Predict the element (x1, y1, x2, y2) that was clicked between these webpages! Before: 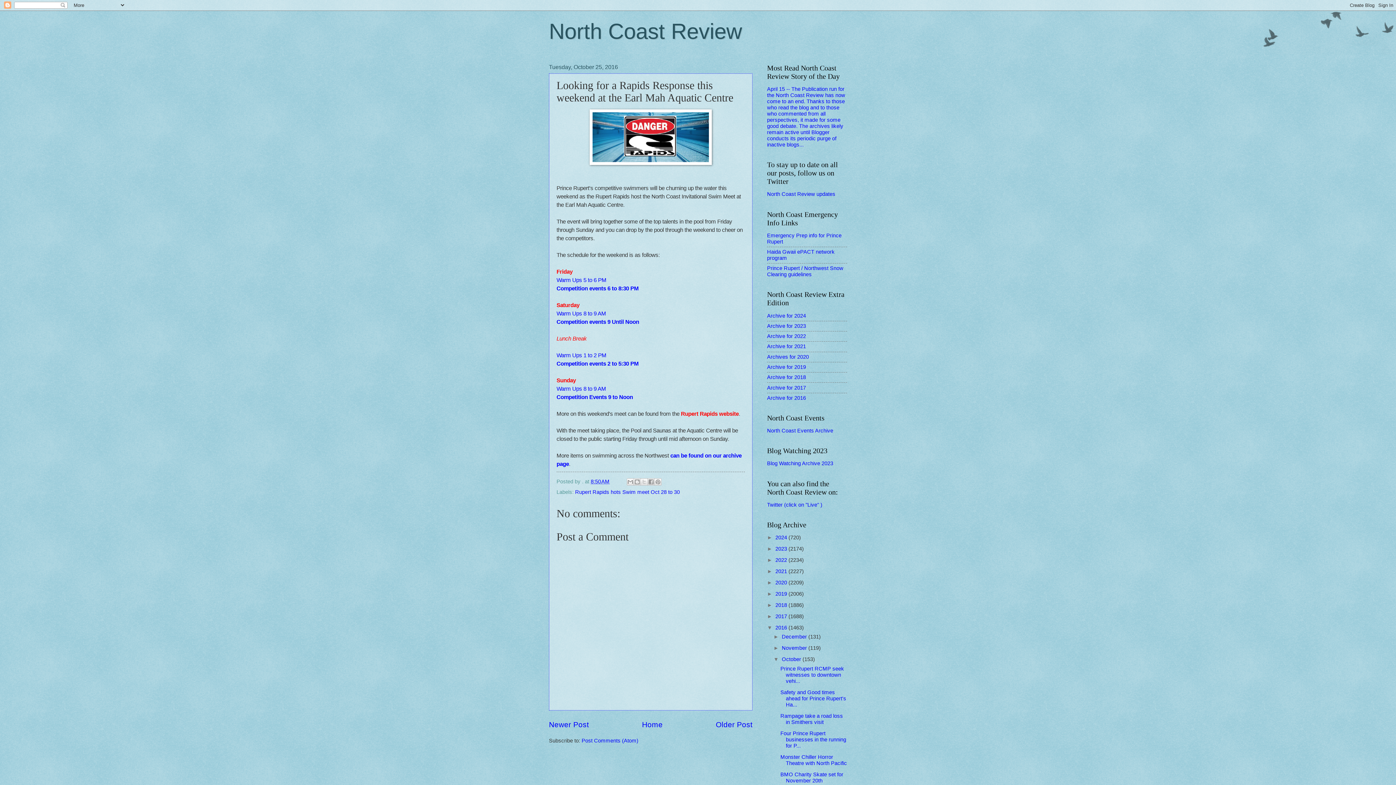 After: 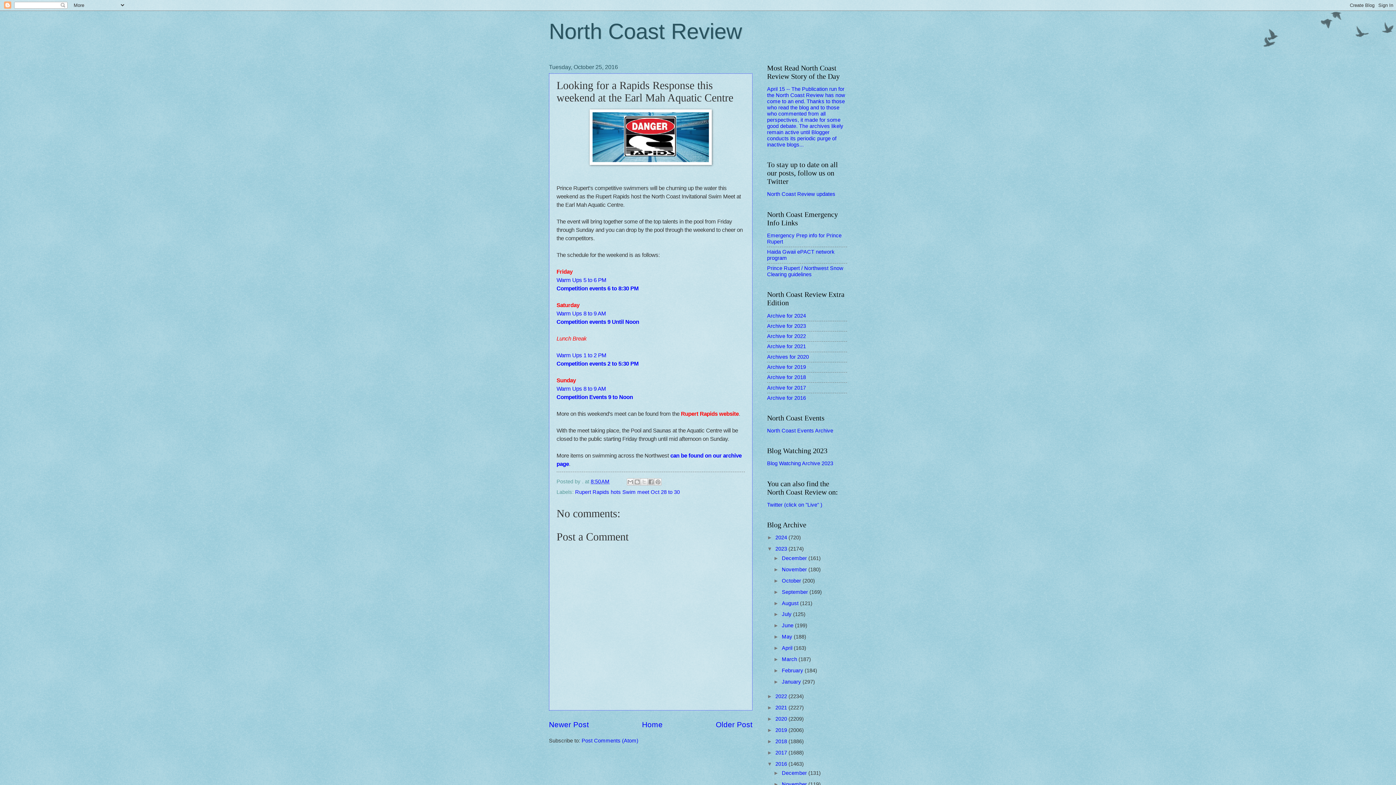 Action: bbox: (767, 546, 775, 551) label: ►  